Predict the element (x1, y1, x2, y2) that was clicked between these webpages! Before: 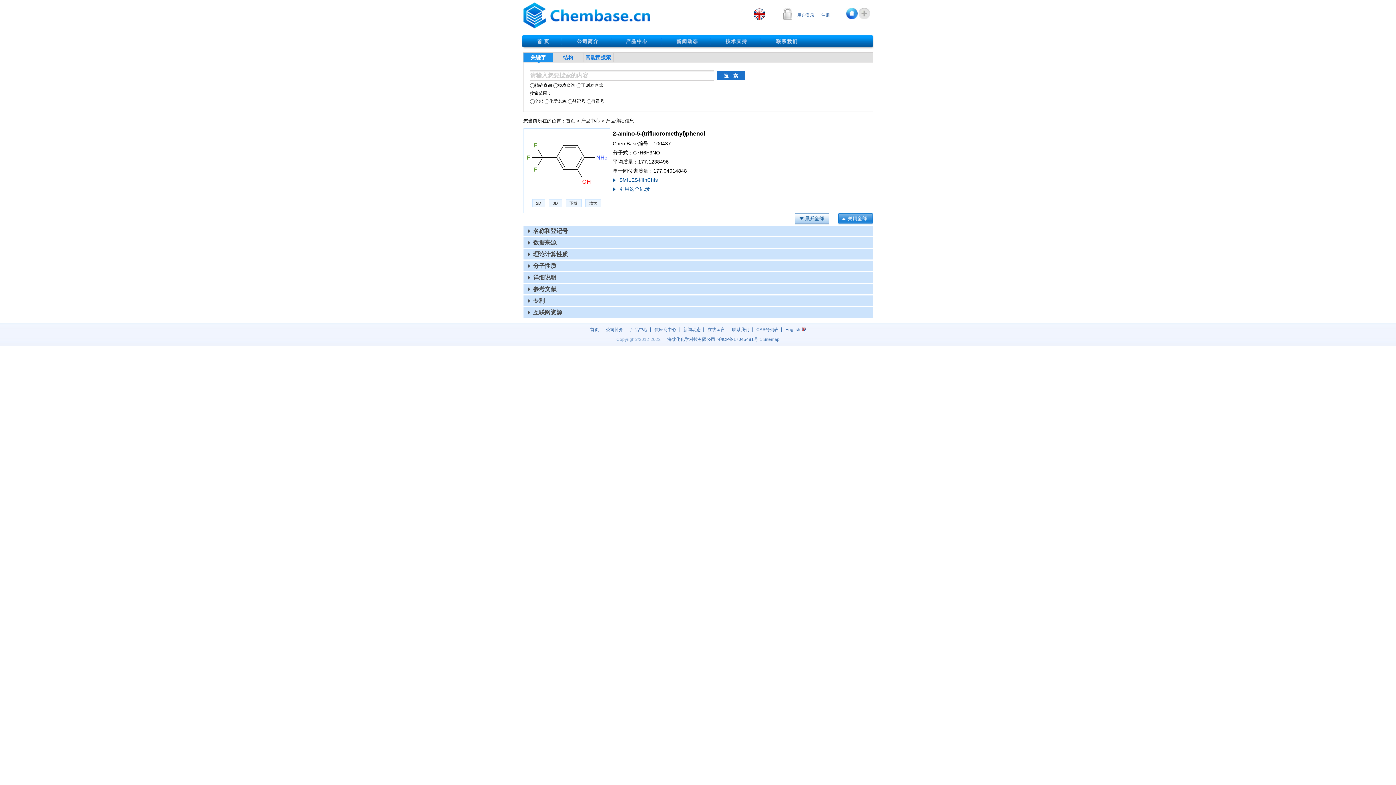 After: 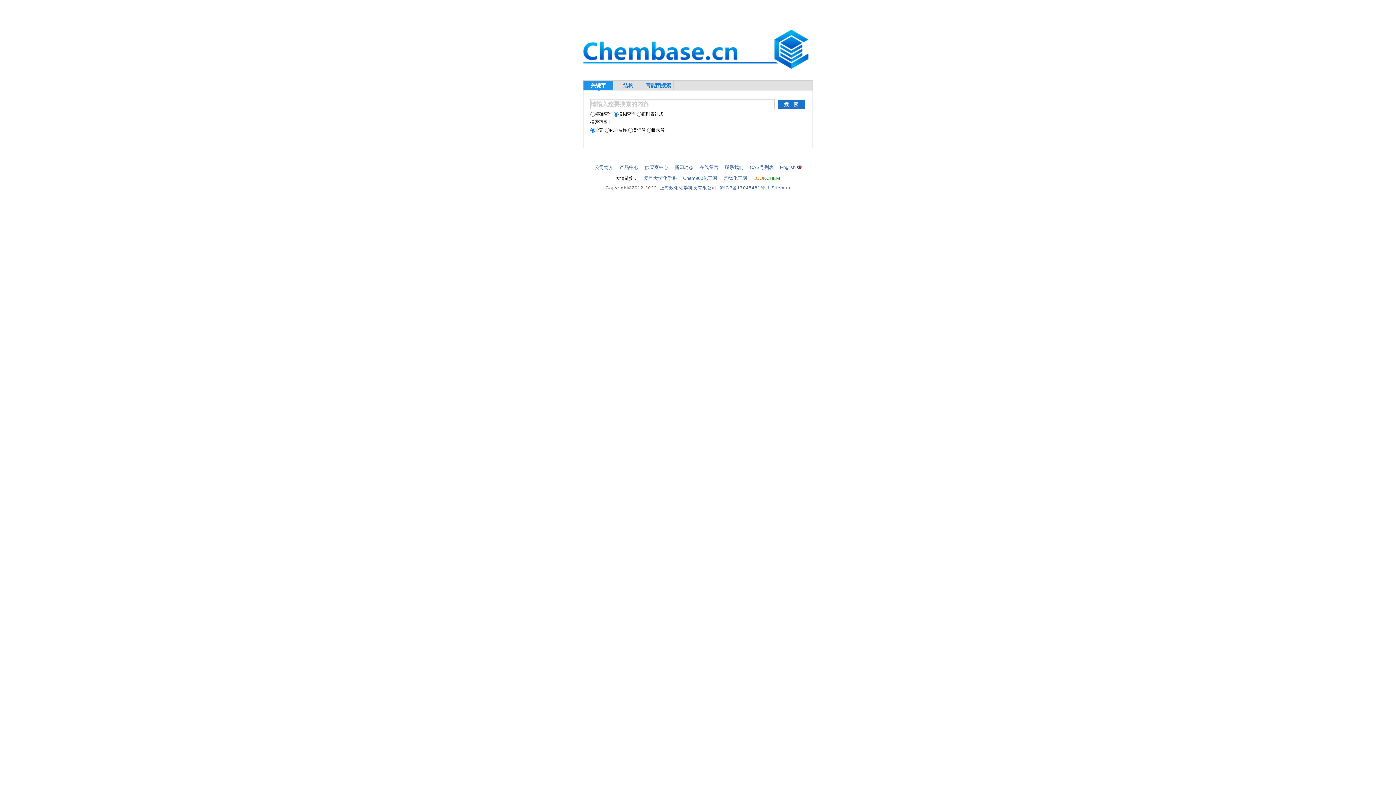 Action: label: 首页 bbox: (566, 118, 575, 123)